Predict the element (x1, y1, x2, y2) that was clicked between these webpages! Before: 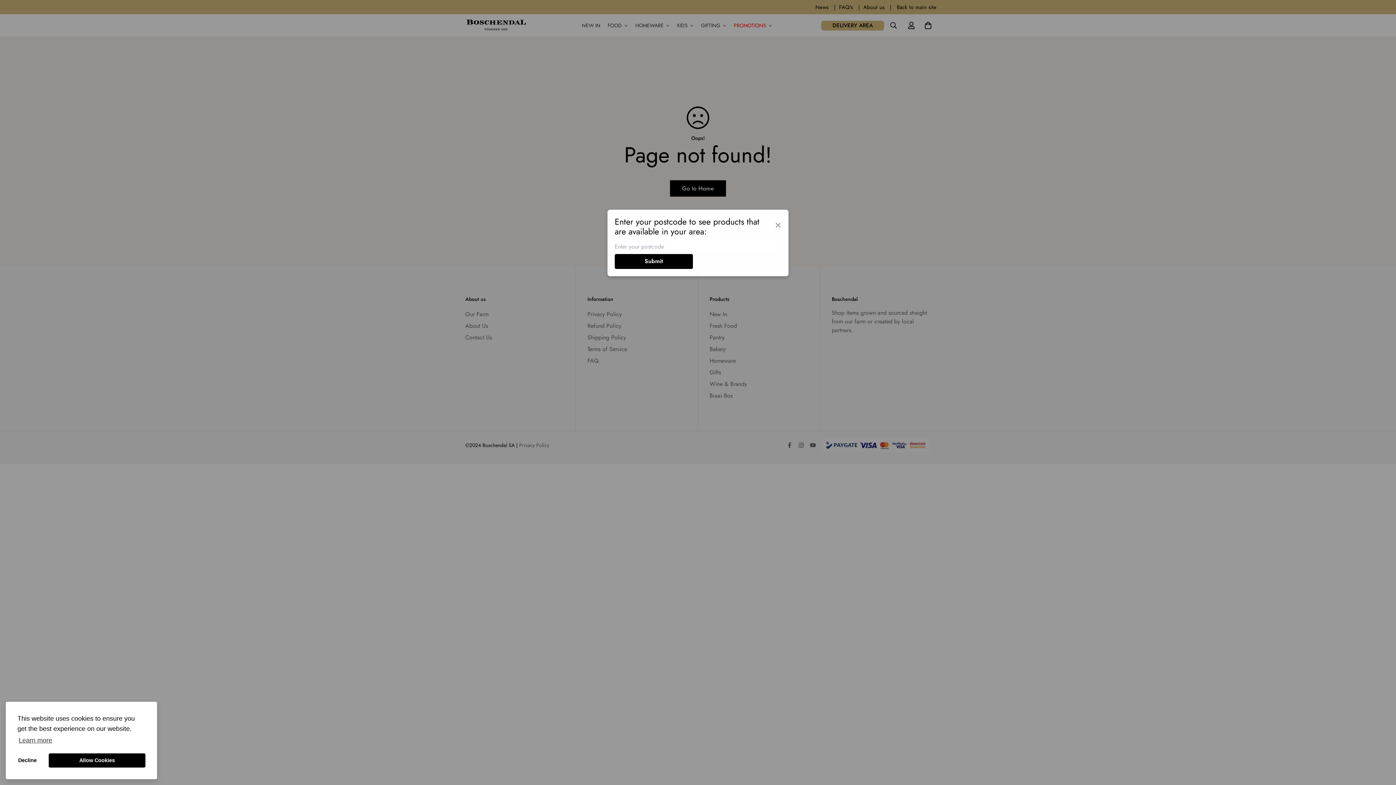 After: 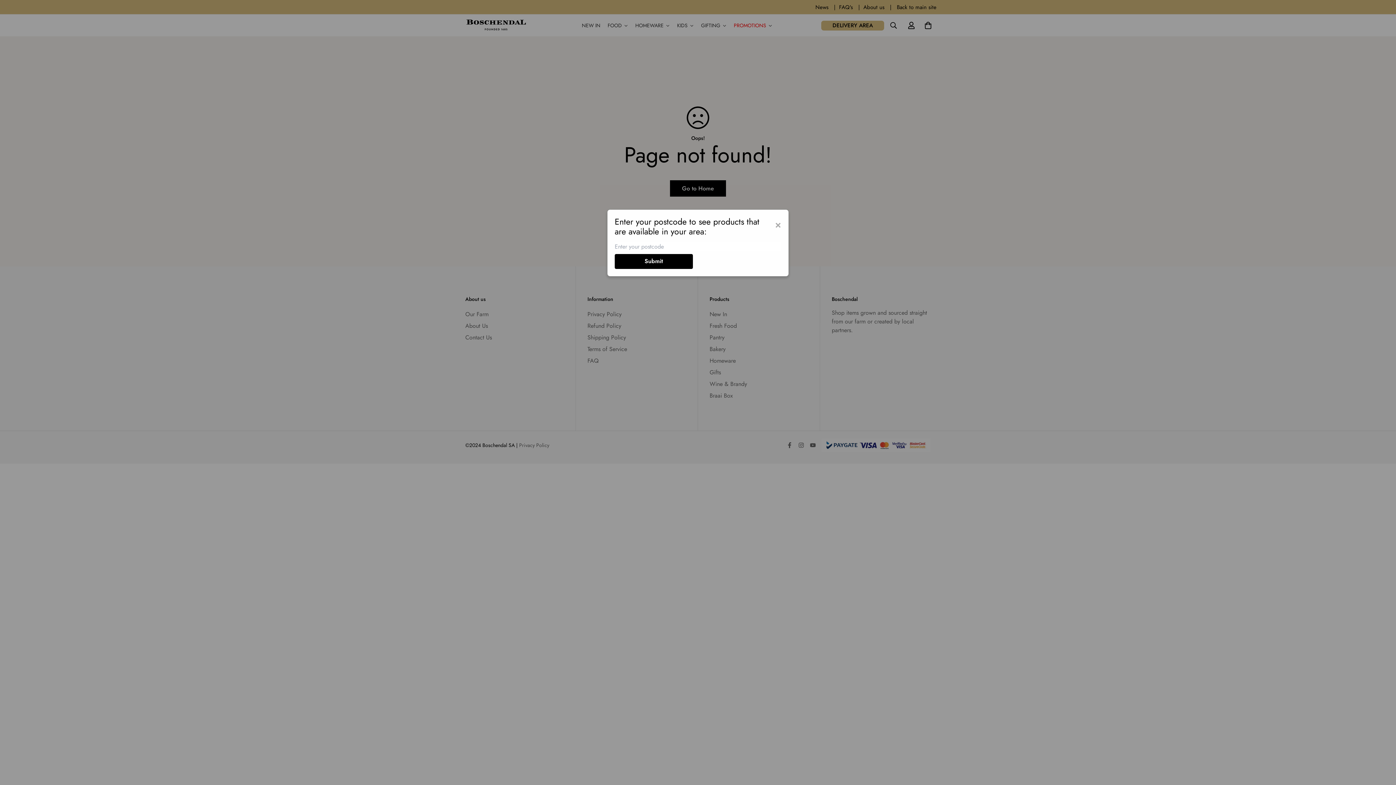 Action: bbox: (17, 753, 37, 768) label: deny cookies